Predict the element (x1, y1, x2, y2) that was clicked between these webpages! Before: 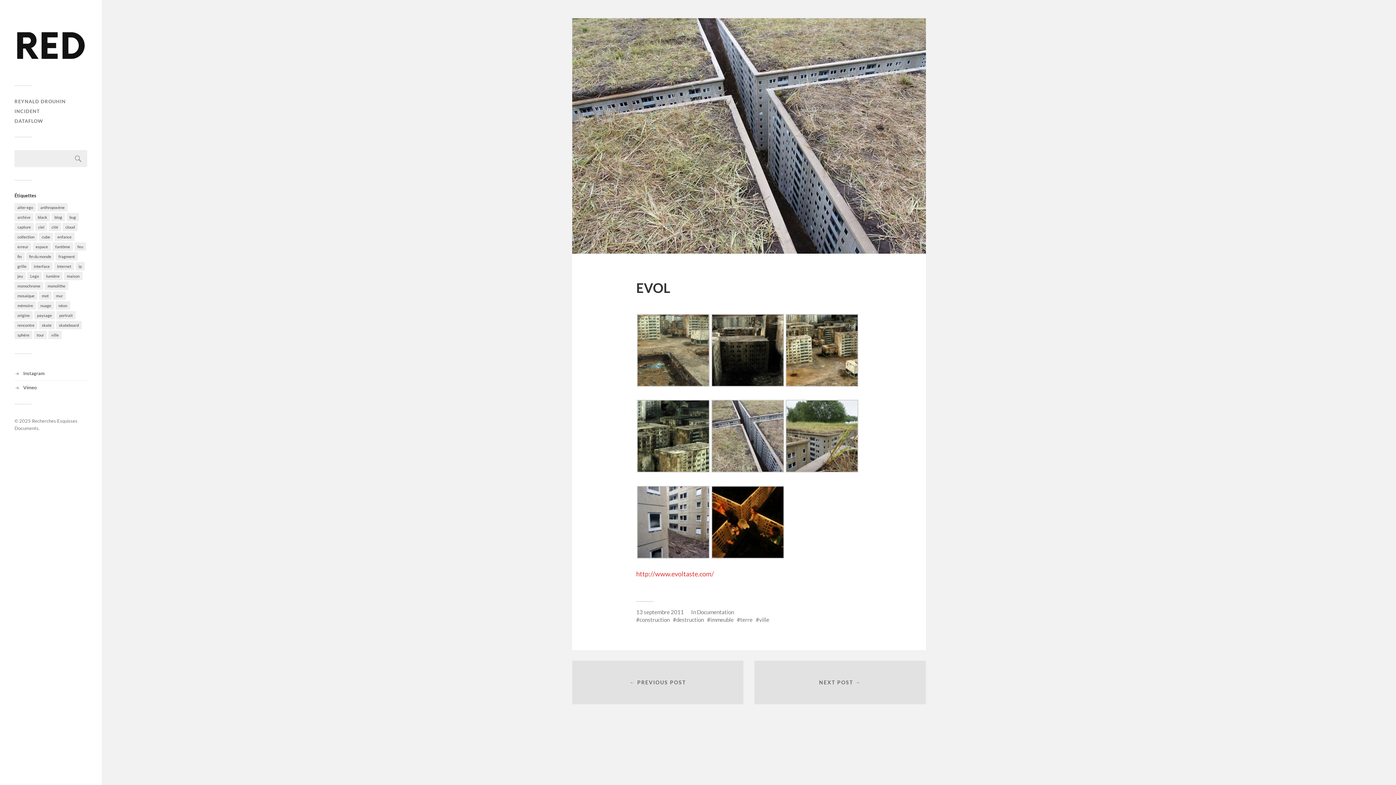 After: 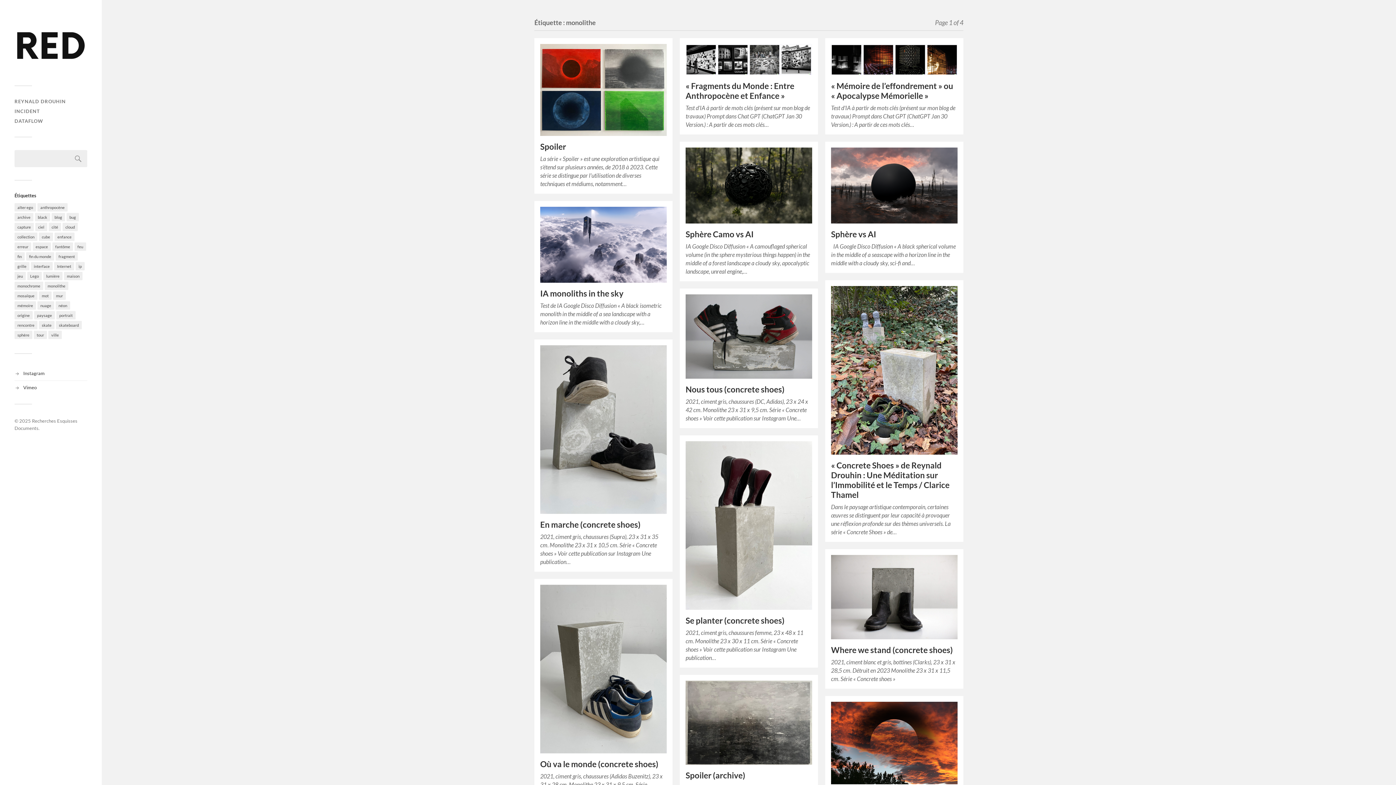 Action: bbox: (44, 281, 68, 290) label: monolithe (107 éléments)